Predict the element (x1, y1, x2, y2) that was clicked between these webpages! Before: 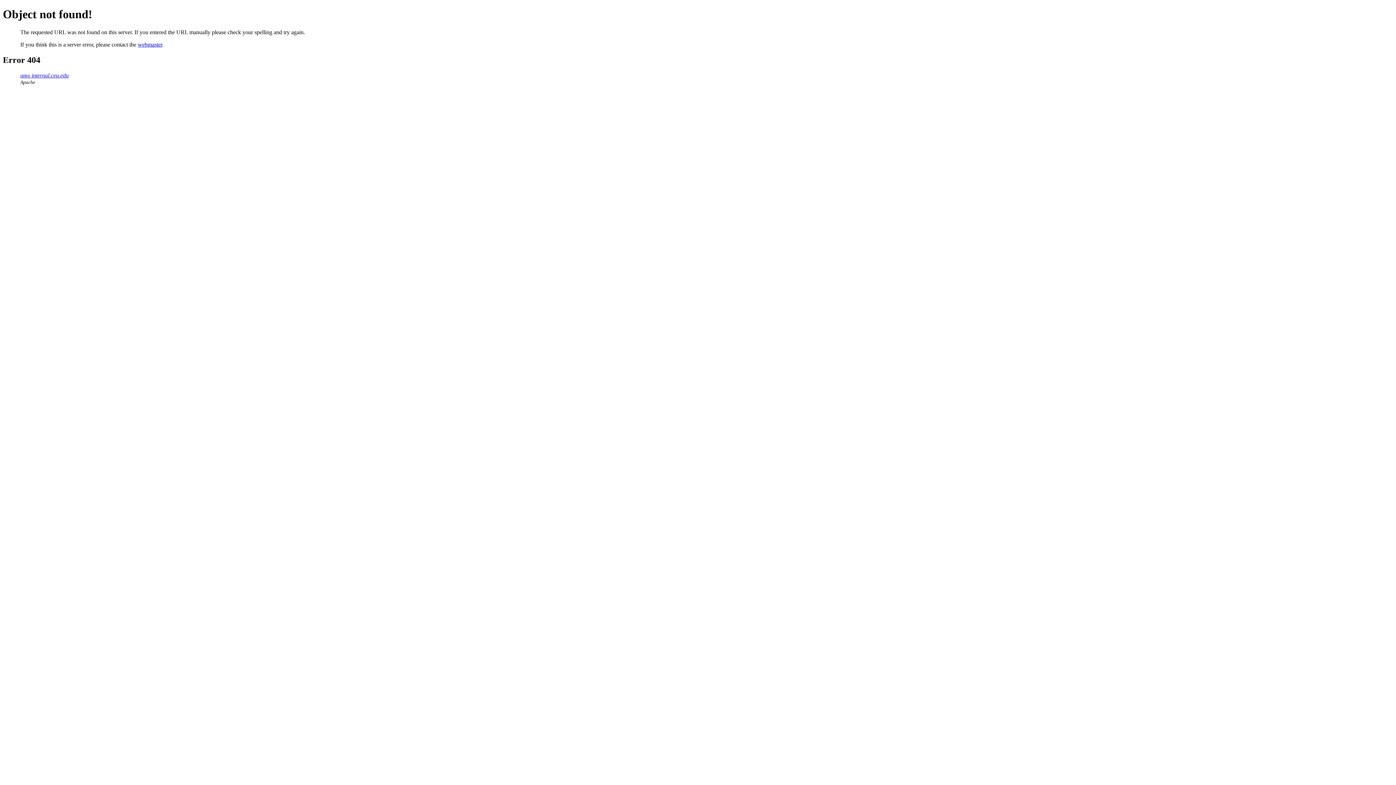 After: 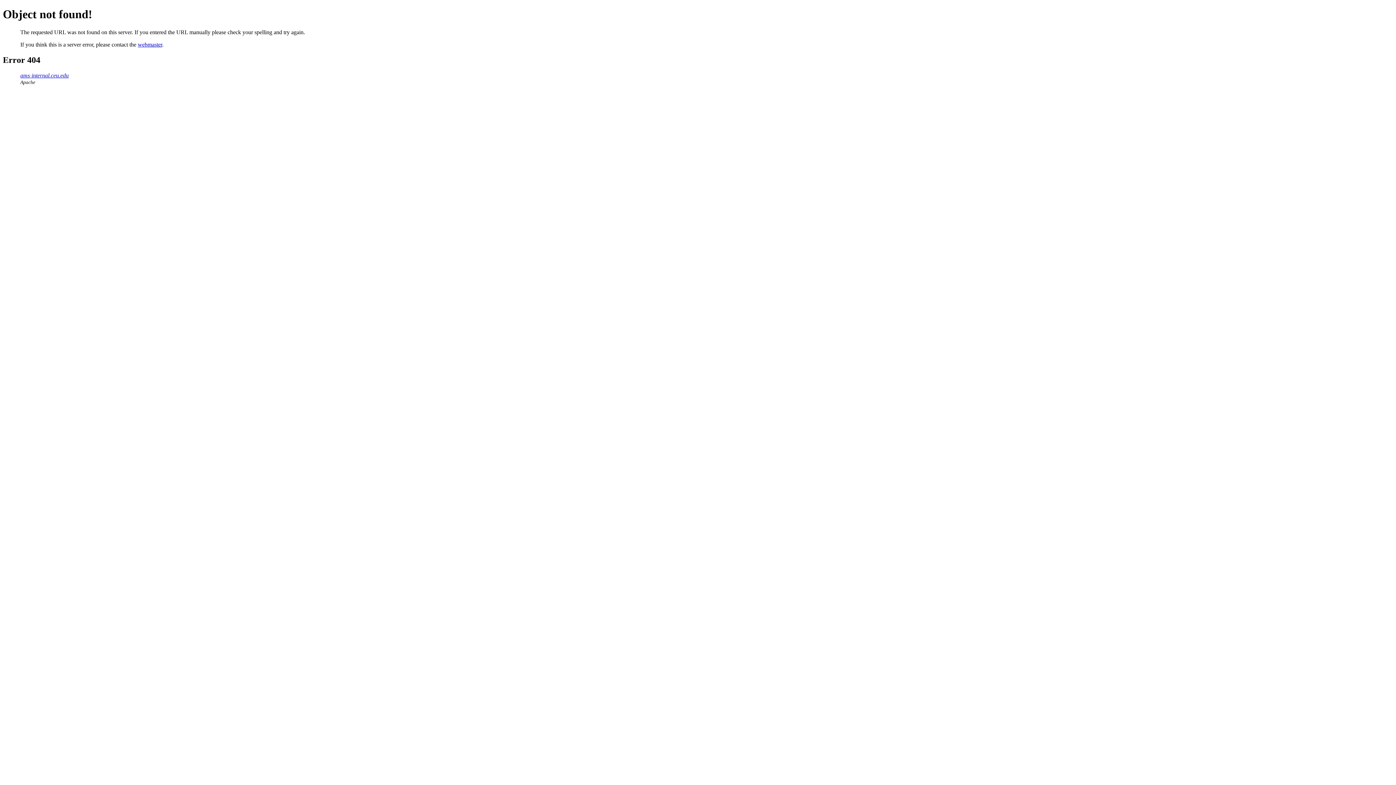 Action: bbox: (137, 41, 162, 47) label: webmaster